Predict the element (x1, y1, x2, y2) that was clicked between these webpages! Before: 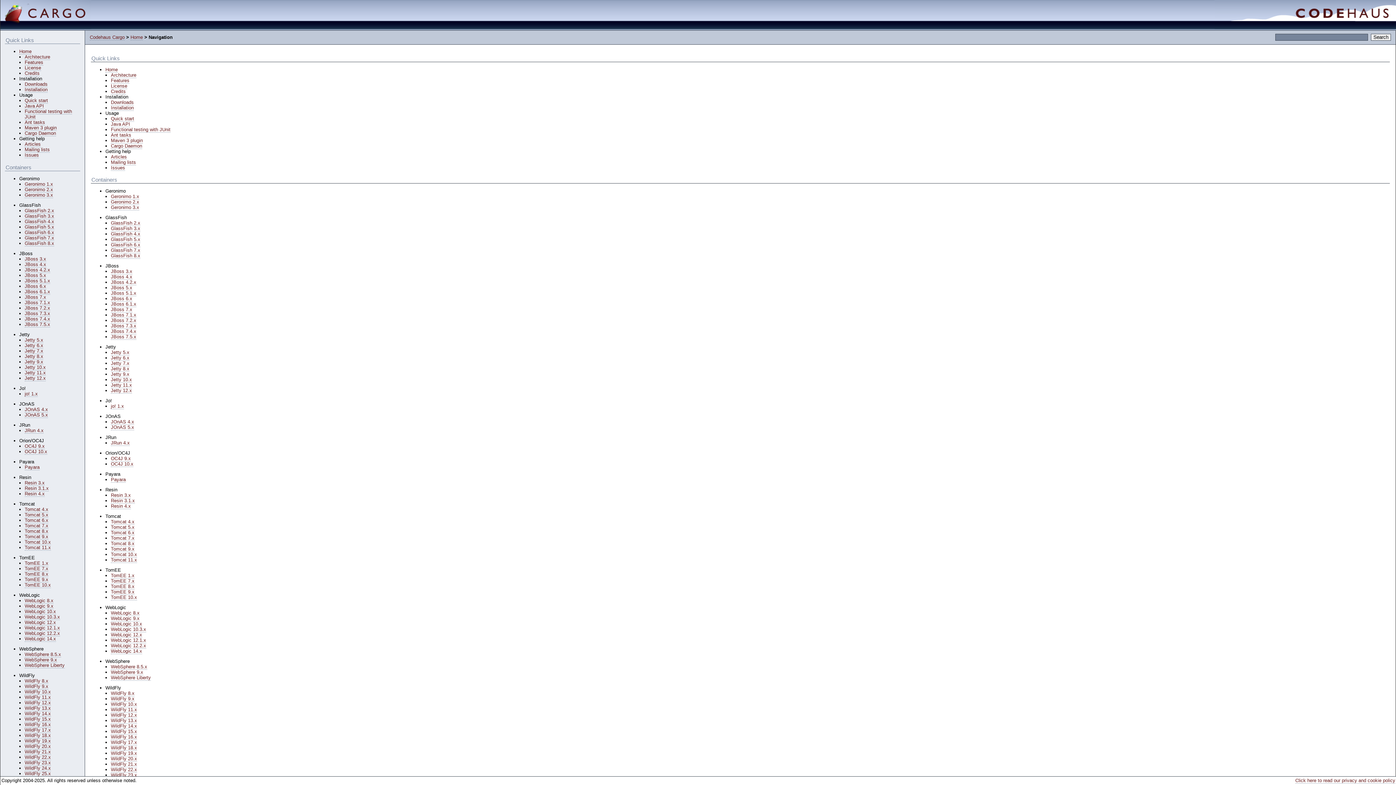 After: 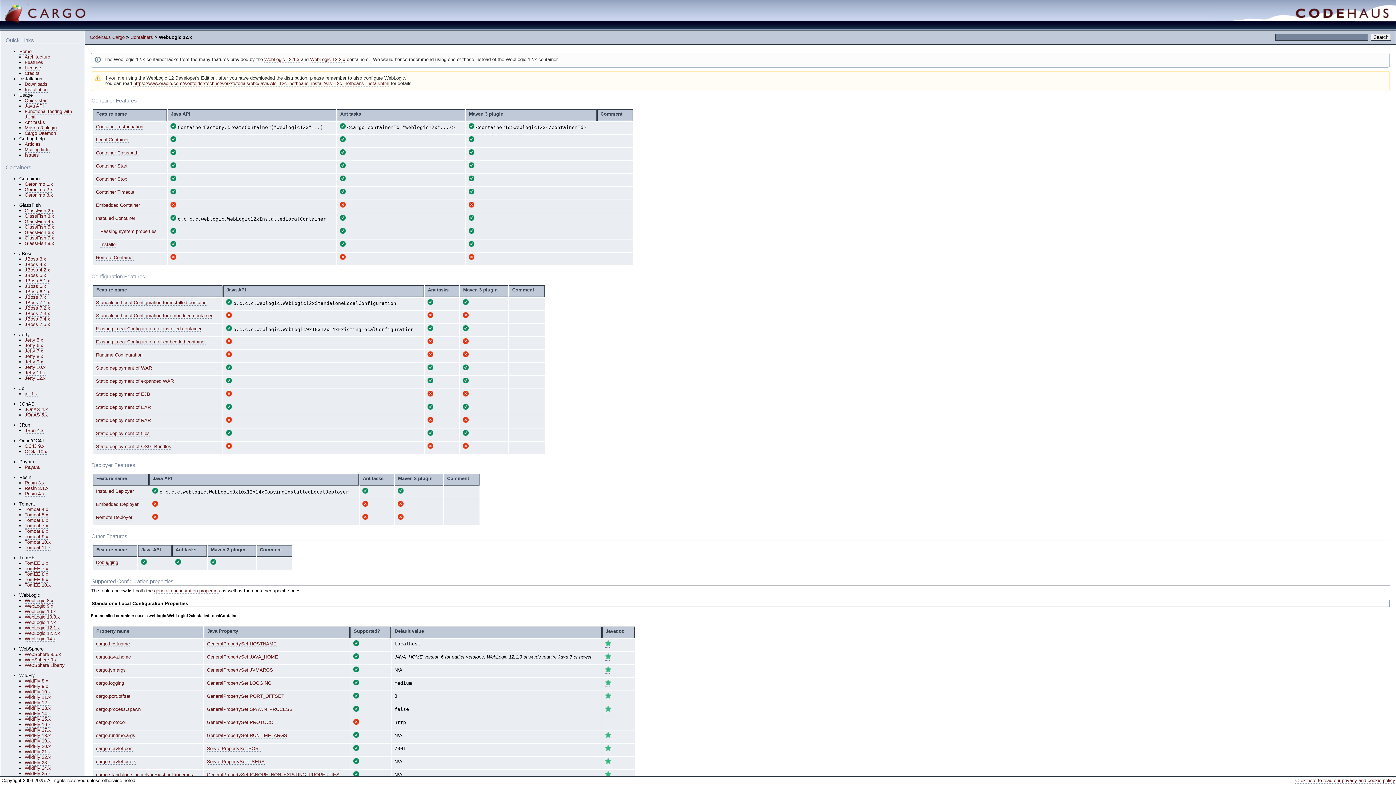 Action: bbox: (110, 632, 142, 638) label: WebLogic 12.x